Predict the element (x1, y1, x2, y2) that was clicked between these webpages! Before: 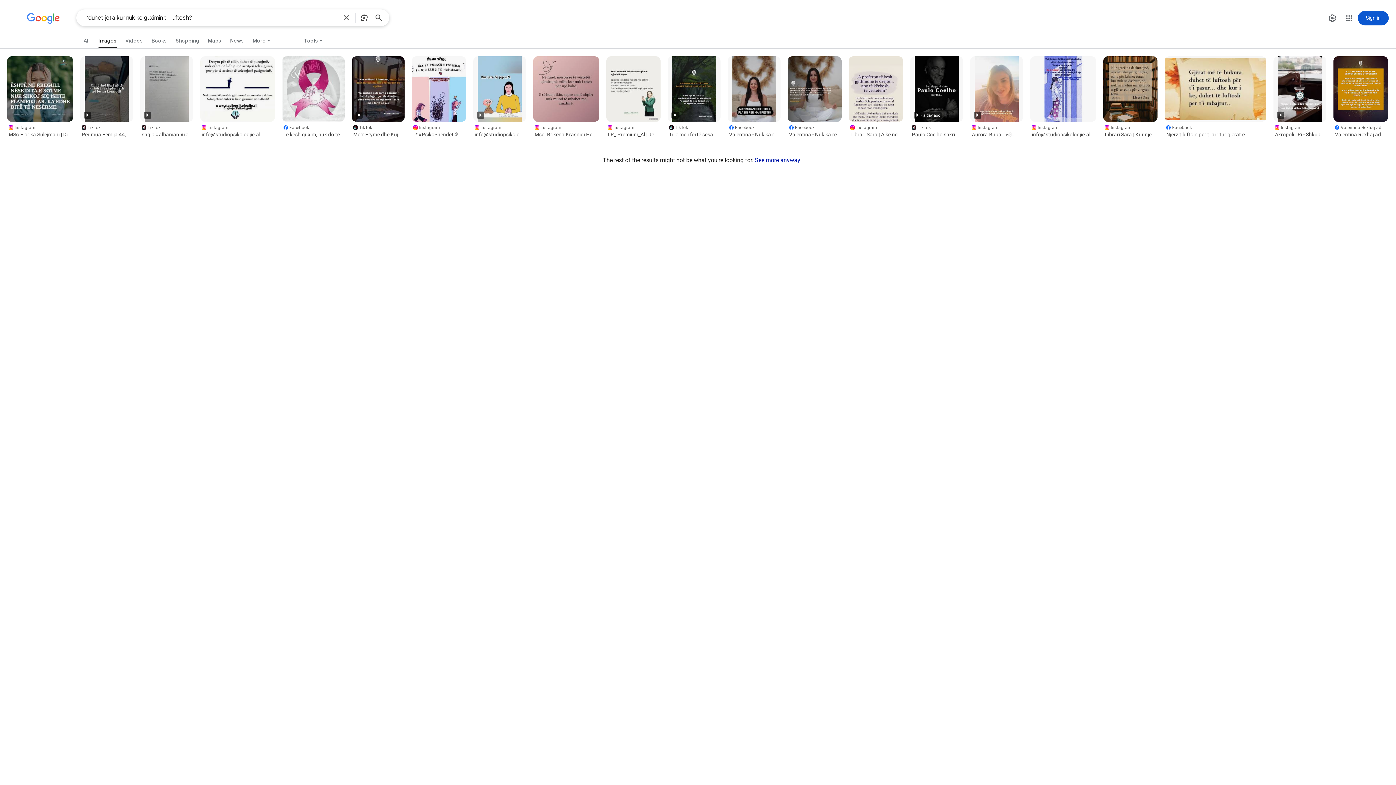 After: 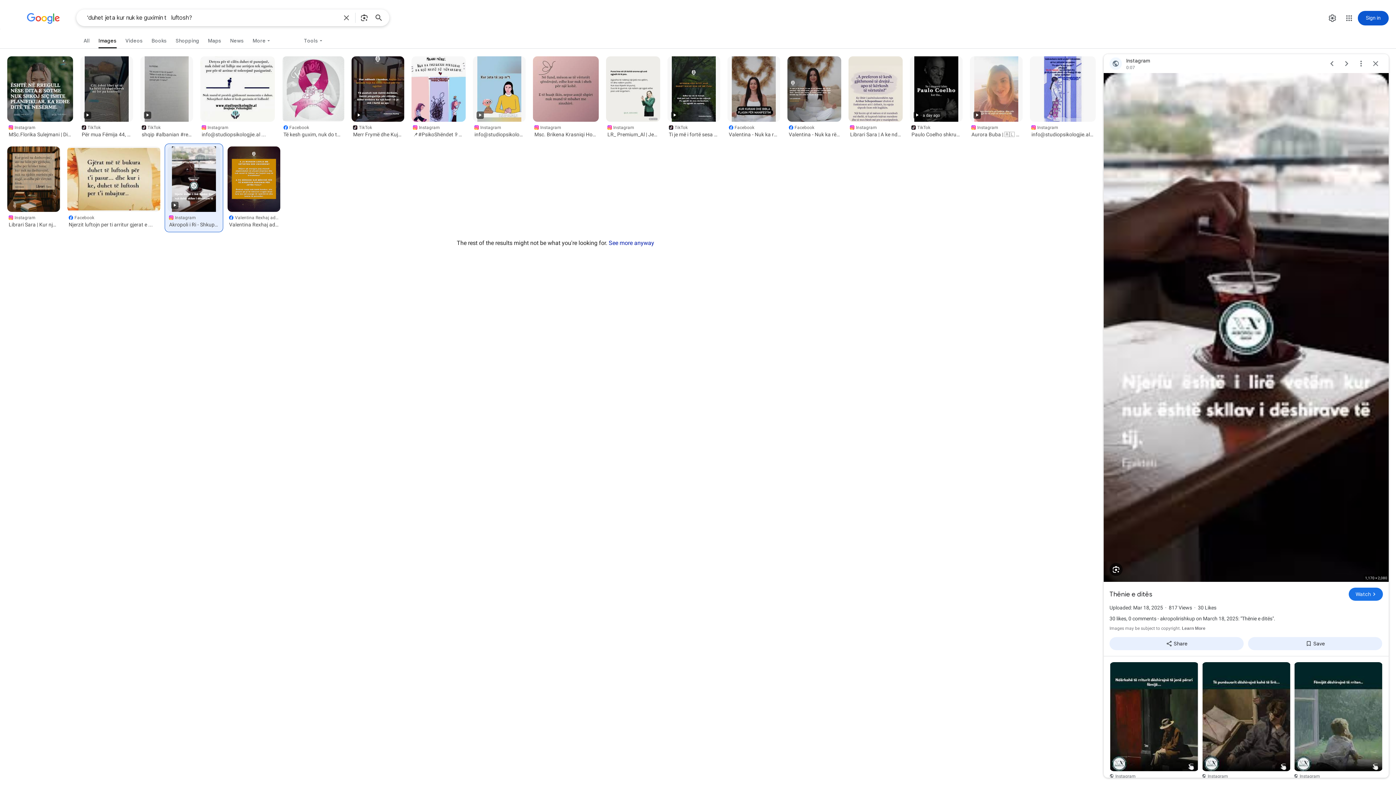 Action: bbox: (1273, 56, 1326, 121)